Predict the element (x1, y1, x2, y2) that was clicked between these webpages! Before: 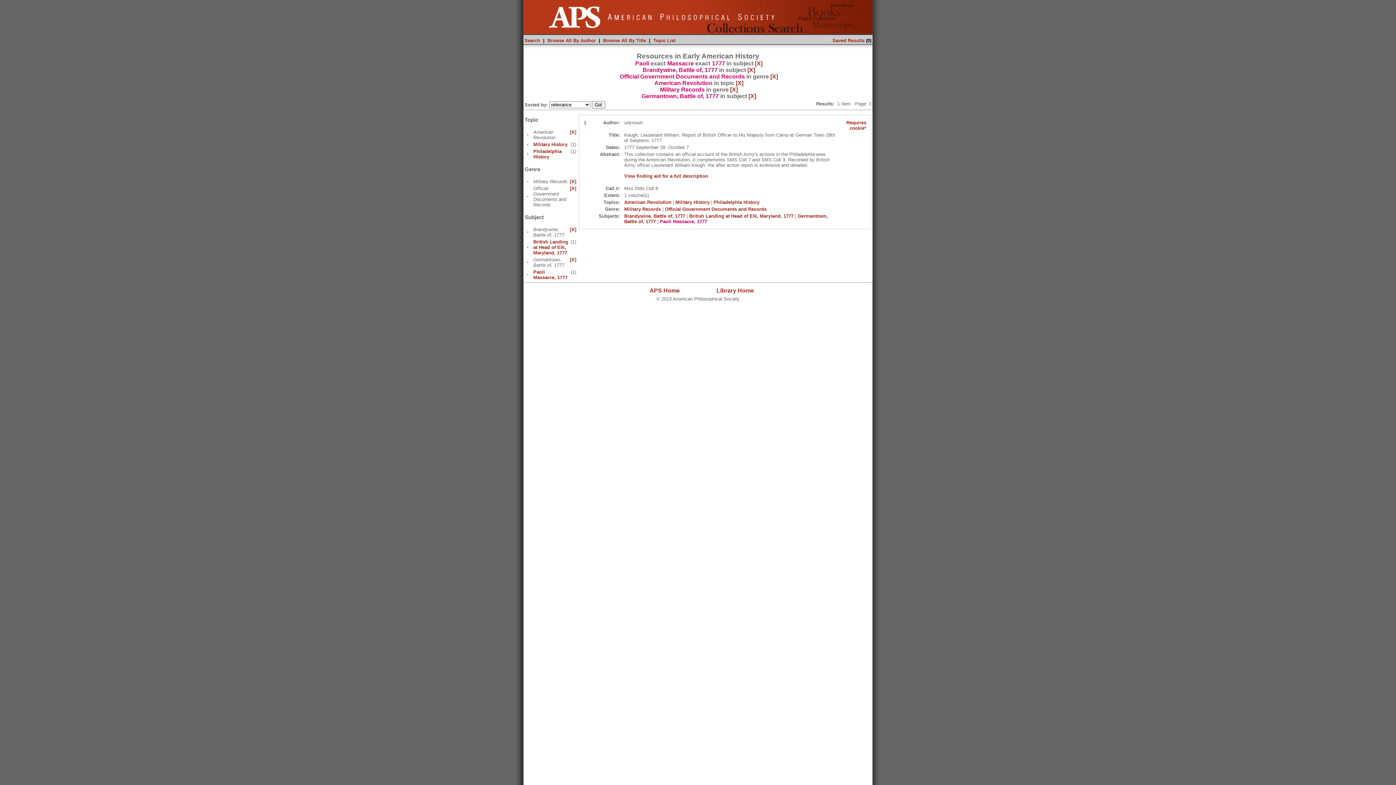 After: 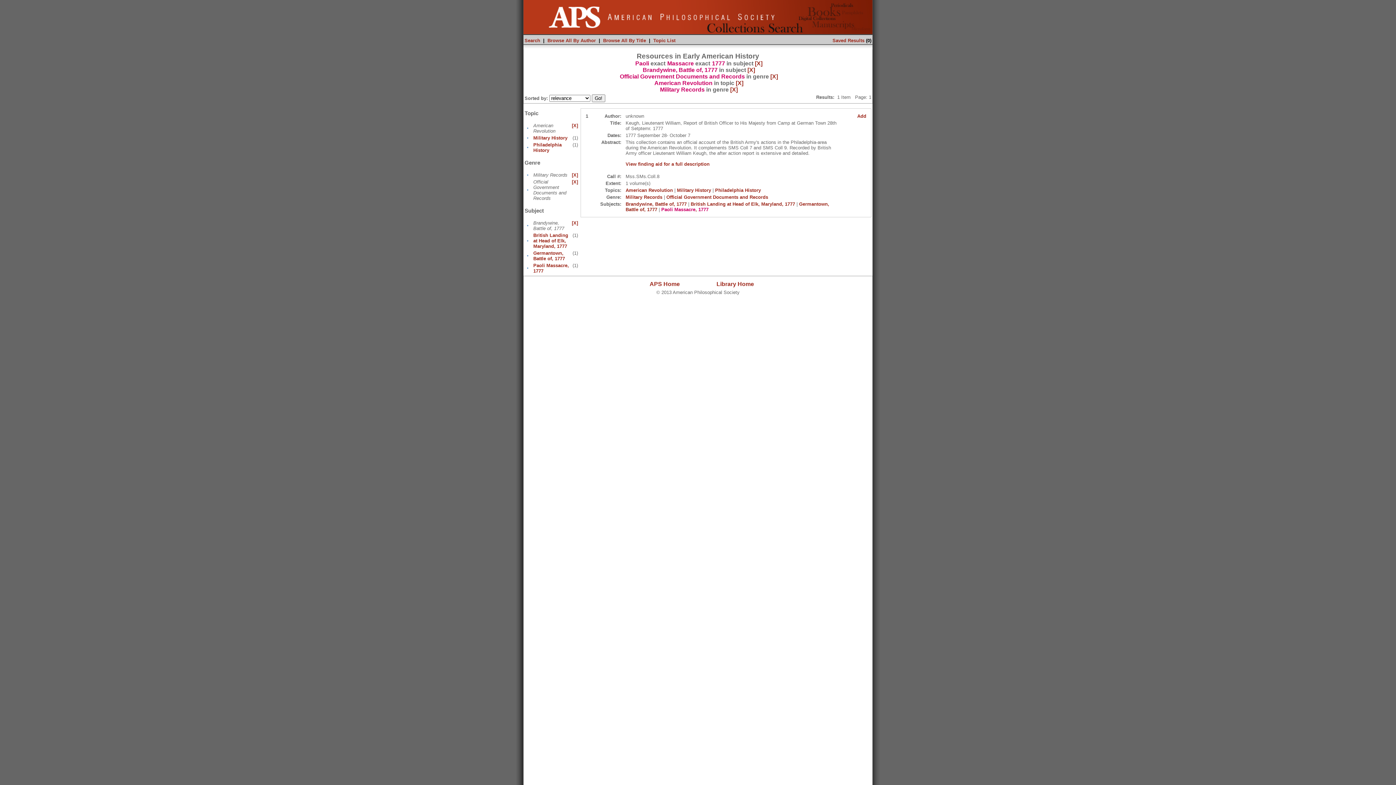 Action: bbox: (748, 93, 756, 99) label: [X]